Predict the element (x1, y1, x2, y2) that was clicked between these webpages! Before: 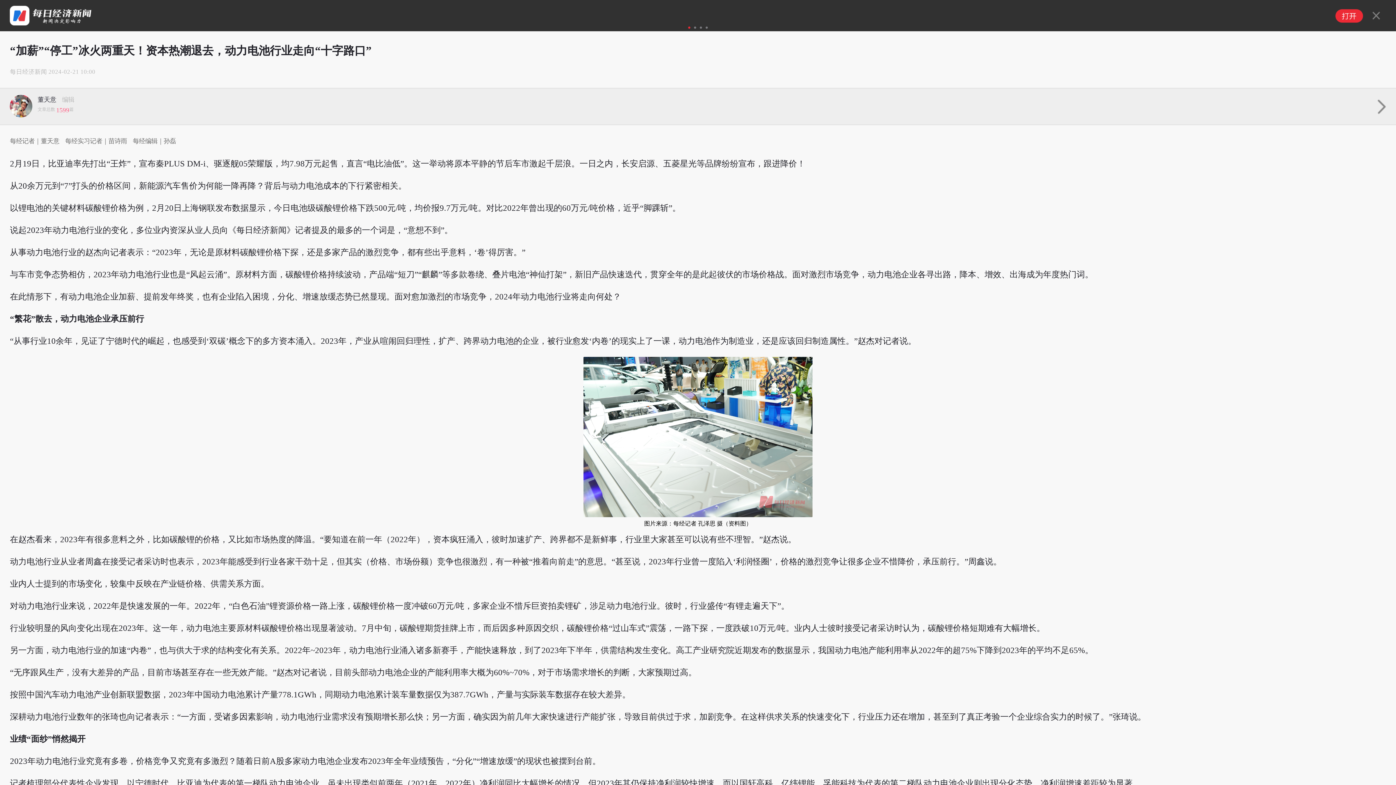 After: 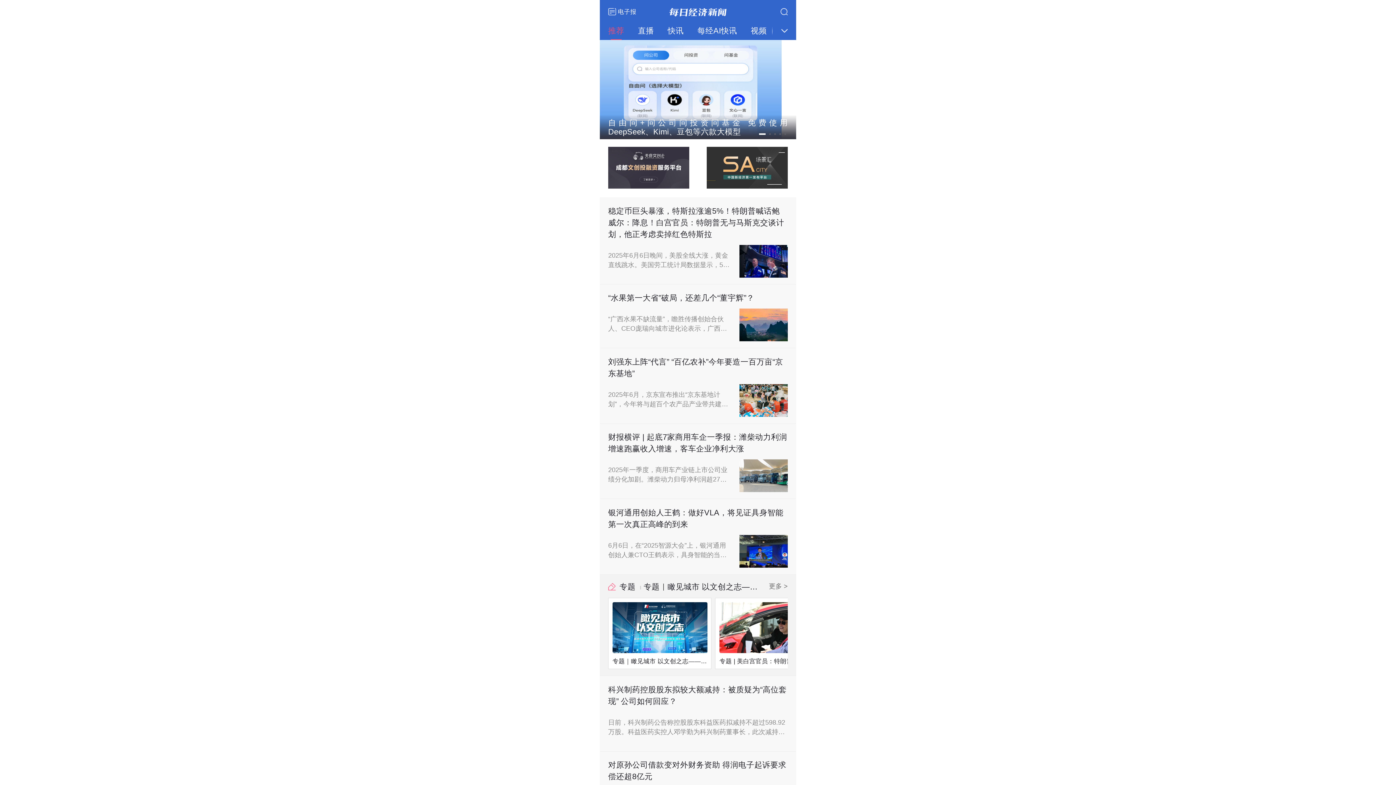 Action: label:   bbox: (9, 21, 91, 26)